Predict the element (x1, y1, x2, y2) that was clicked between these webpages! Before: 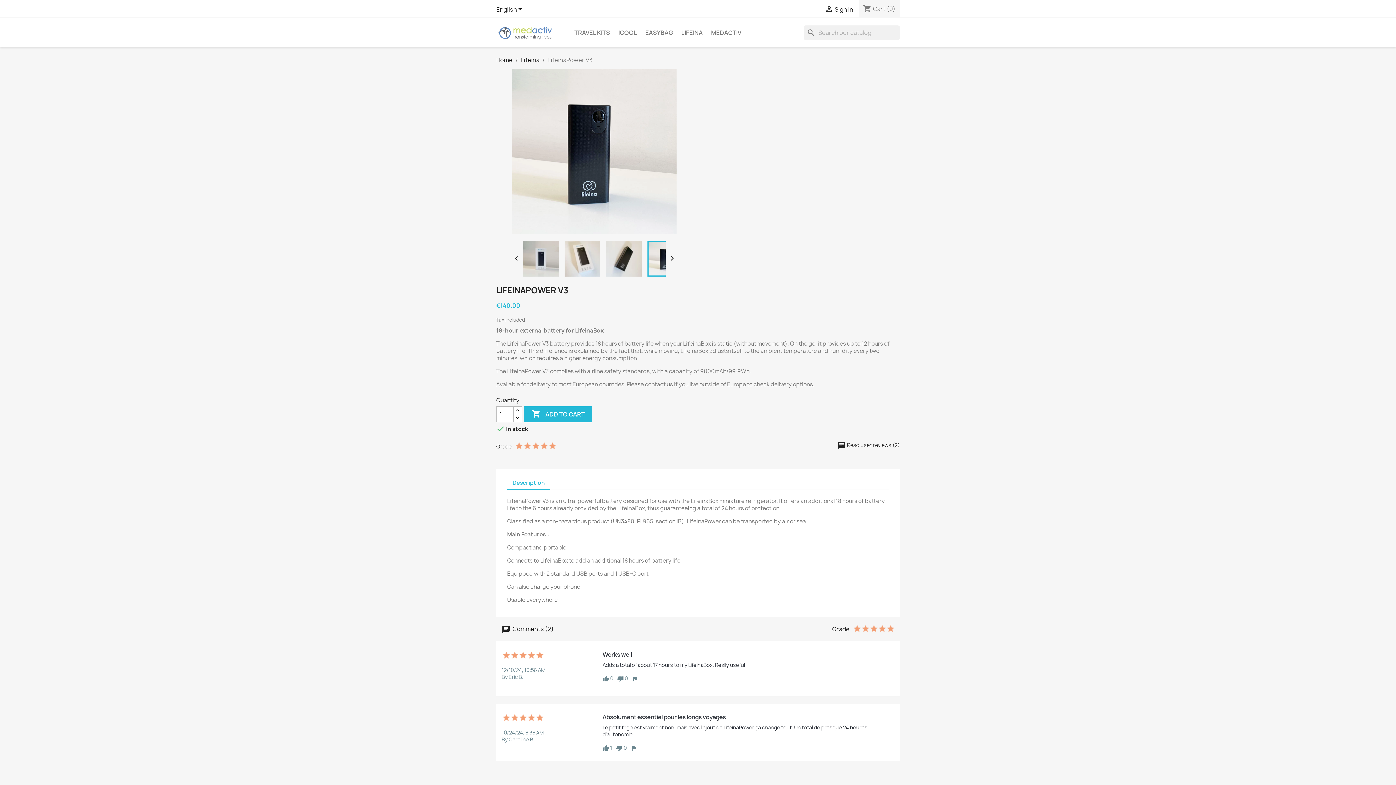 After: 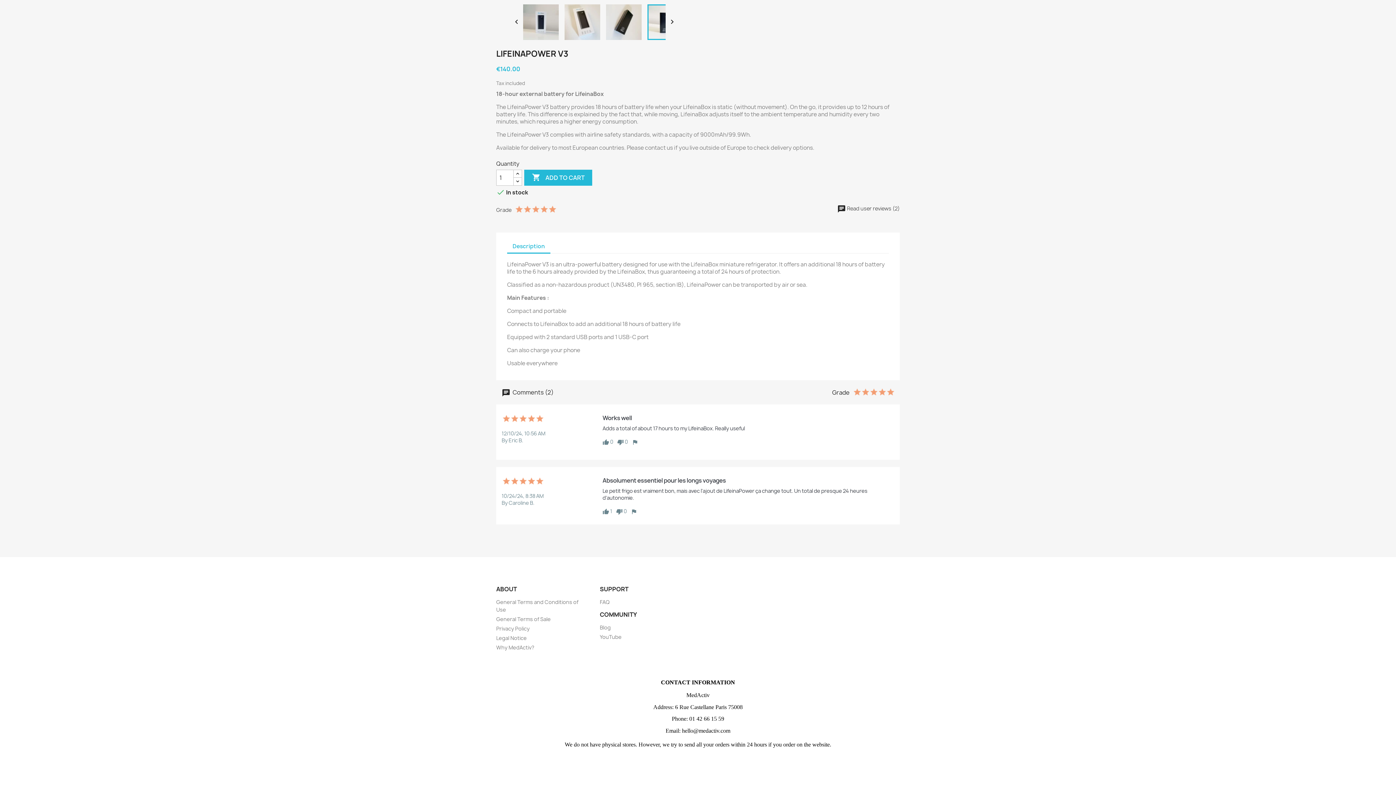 Action: label:  Read user reviews (2) bbox: (837, 441, 900, 448)